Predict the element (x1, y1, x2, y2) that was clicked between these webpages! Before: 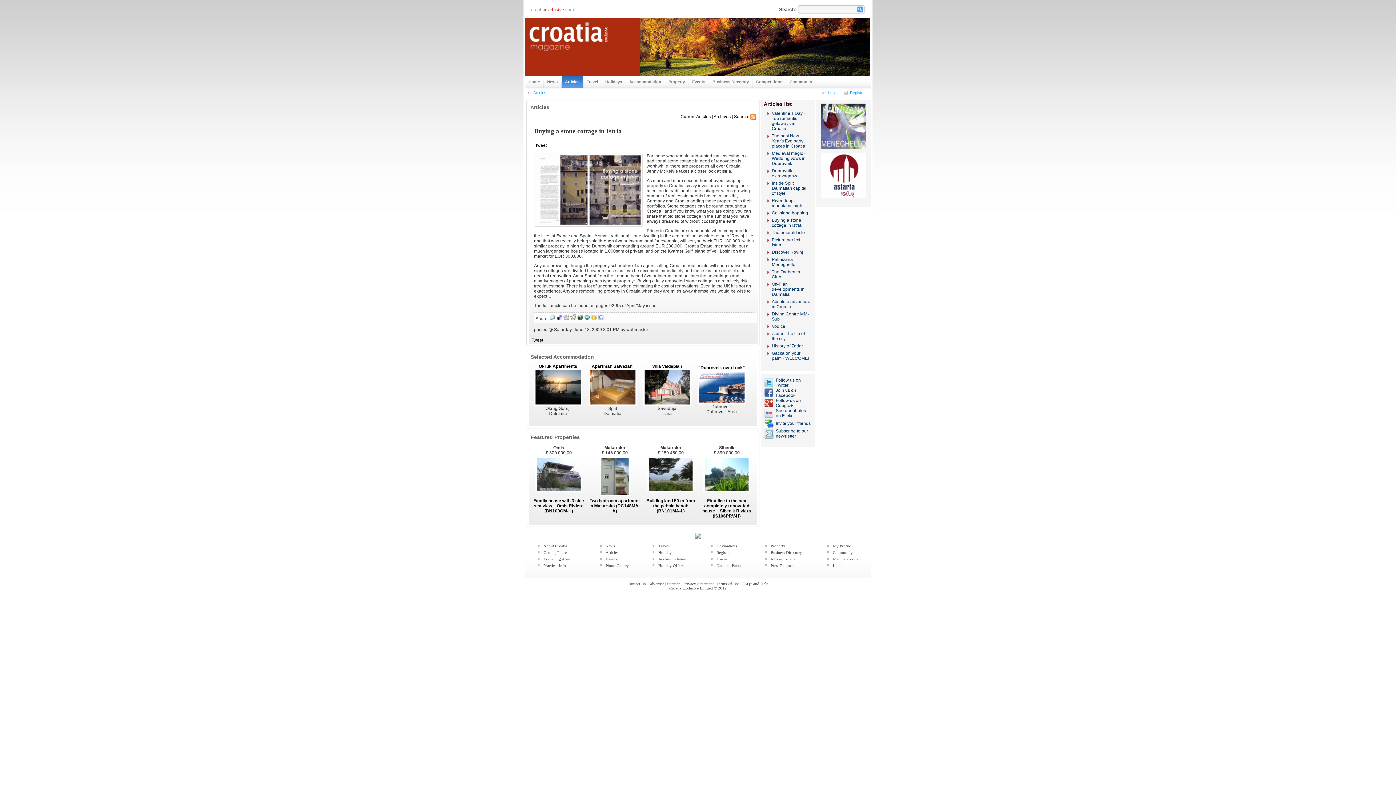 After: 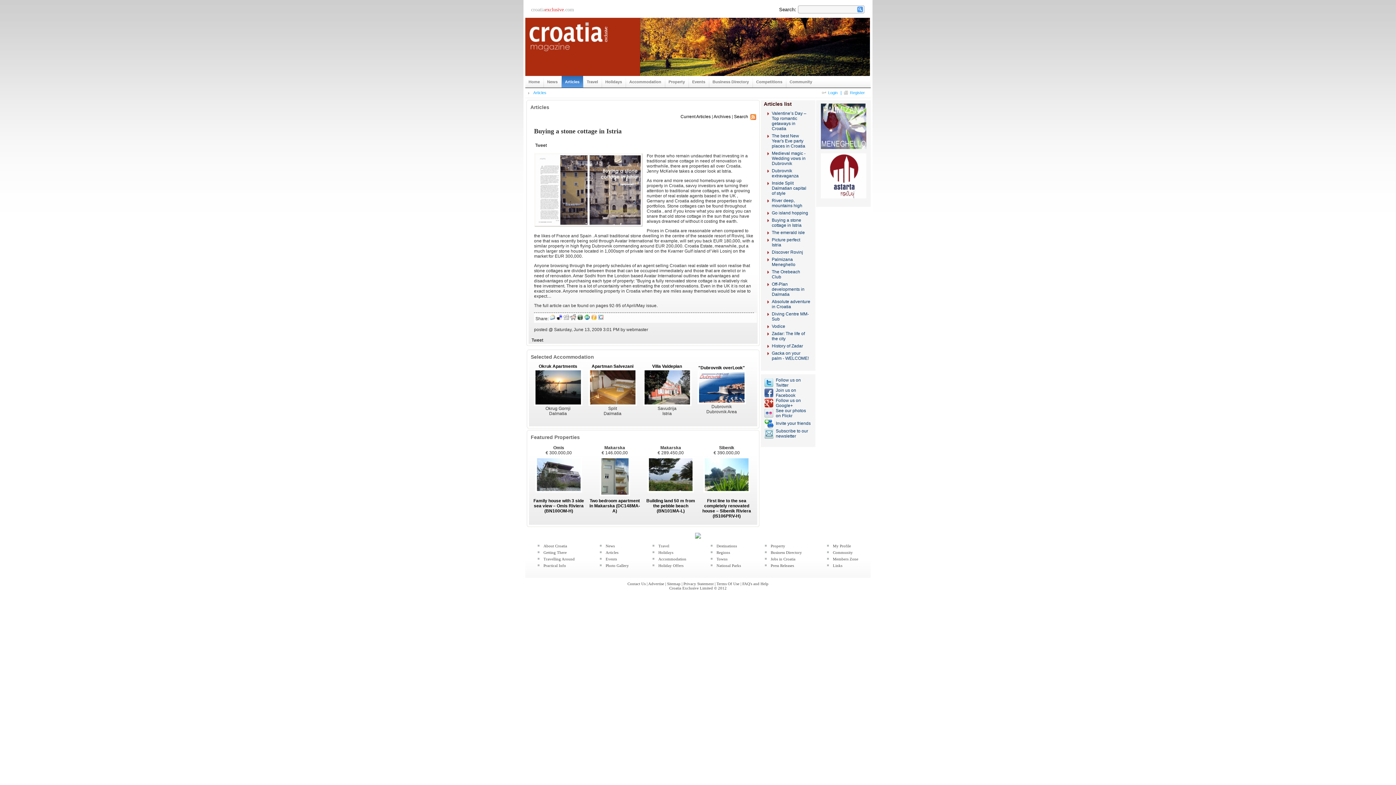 Action: bbox: (563, 316, 569, 321)